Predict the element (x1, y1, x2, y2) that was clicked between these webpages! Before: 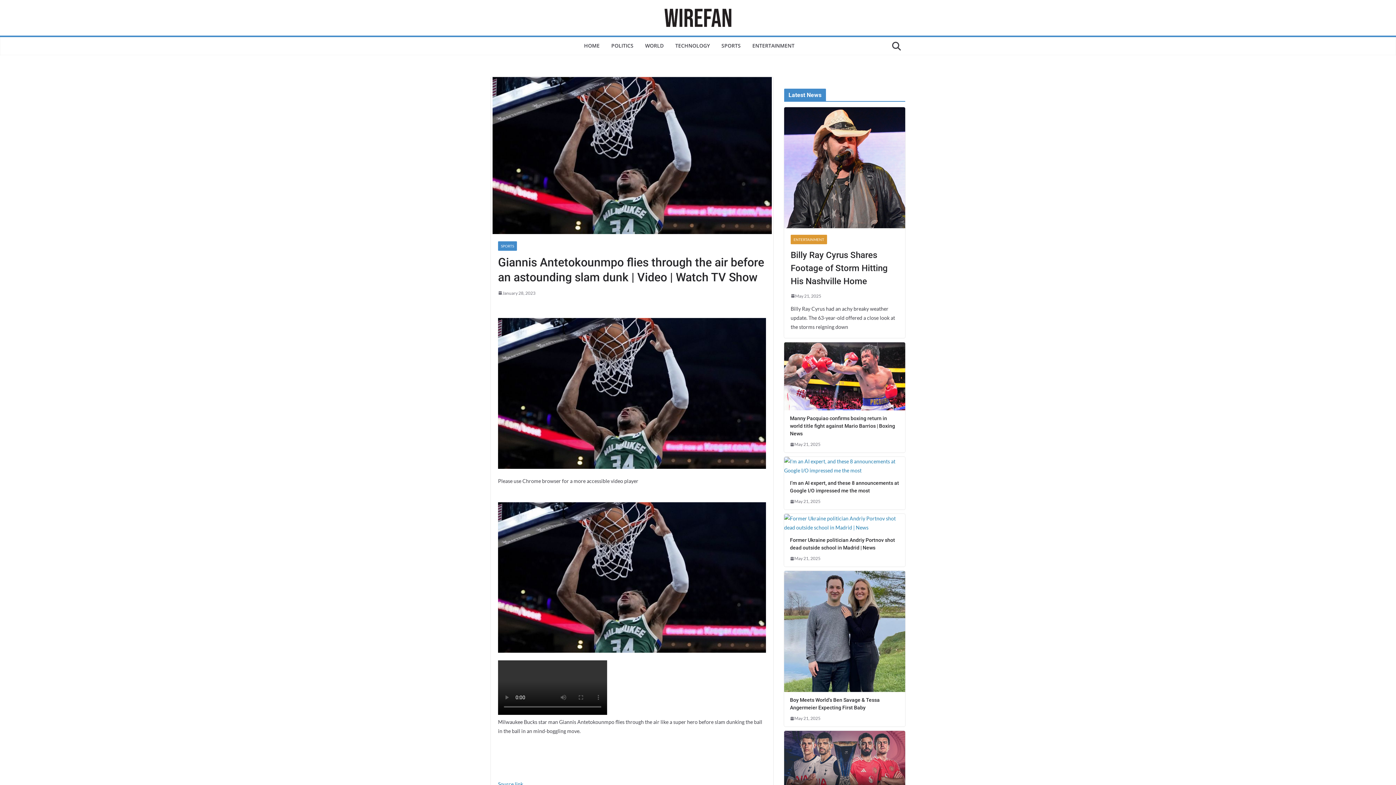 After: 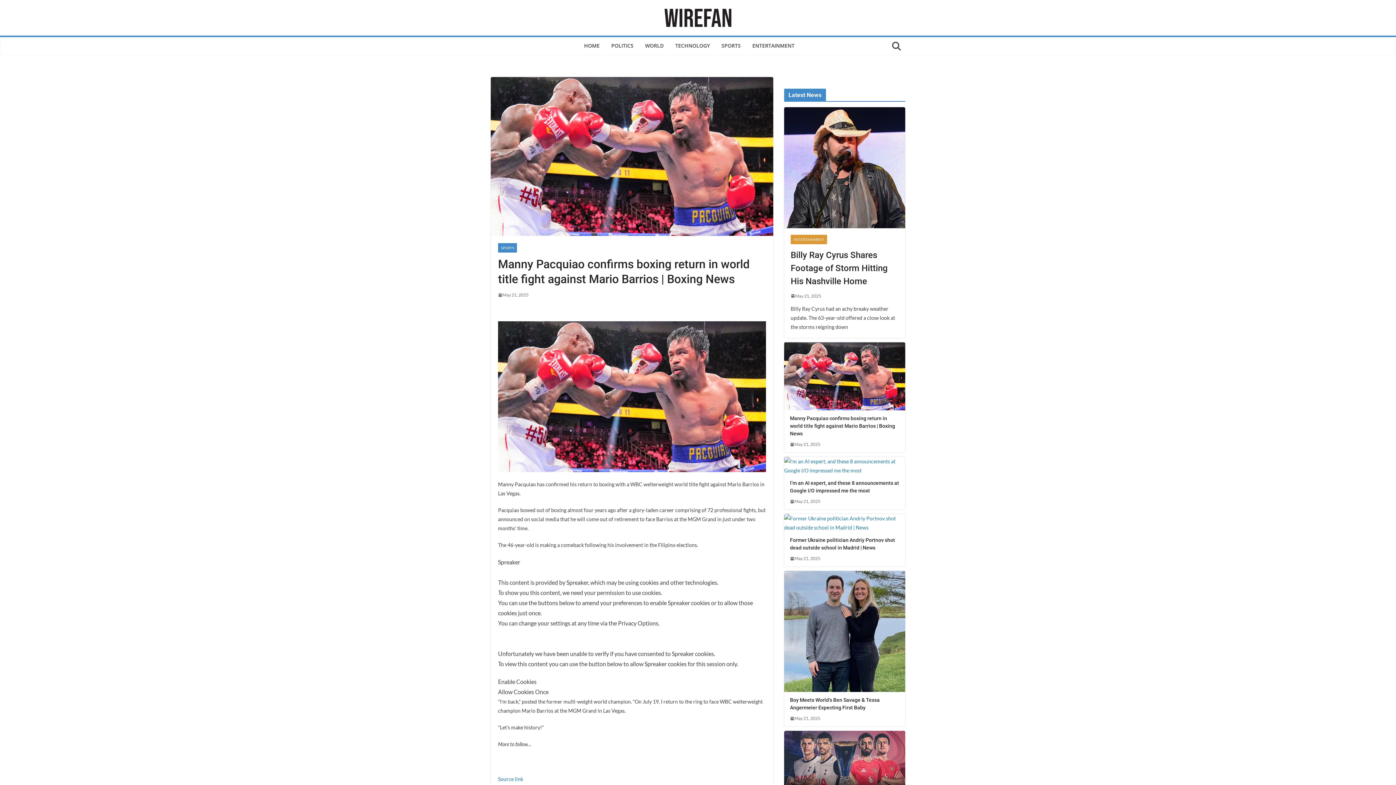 Action: bbox: (790, 415, 899, 437) label: Manny Pacquiao confirms boxing return in world title fight against Mario Barrios | Boxing News